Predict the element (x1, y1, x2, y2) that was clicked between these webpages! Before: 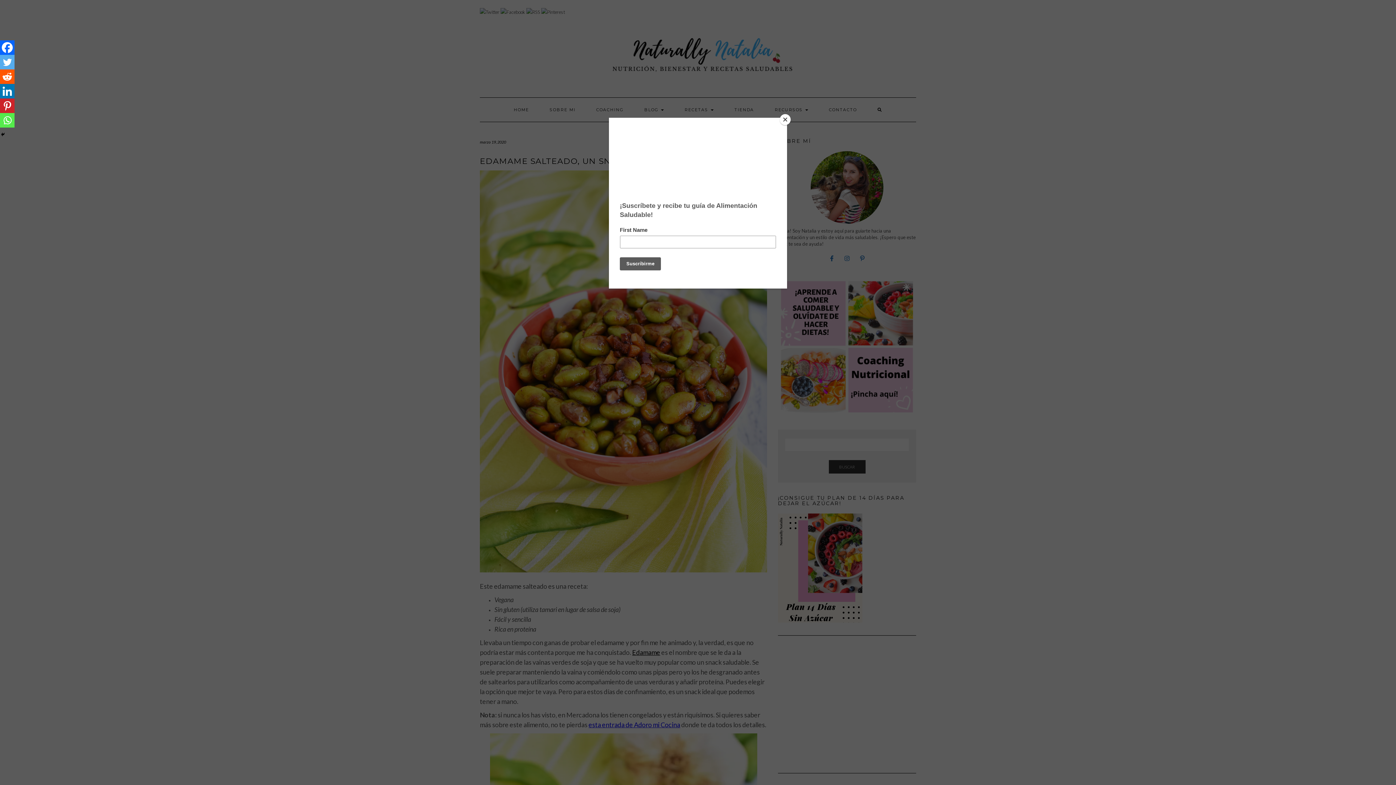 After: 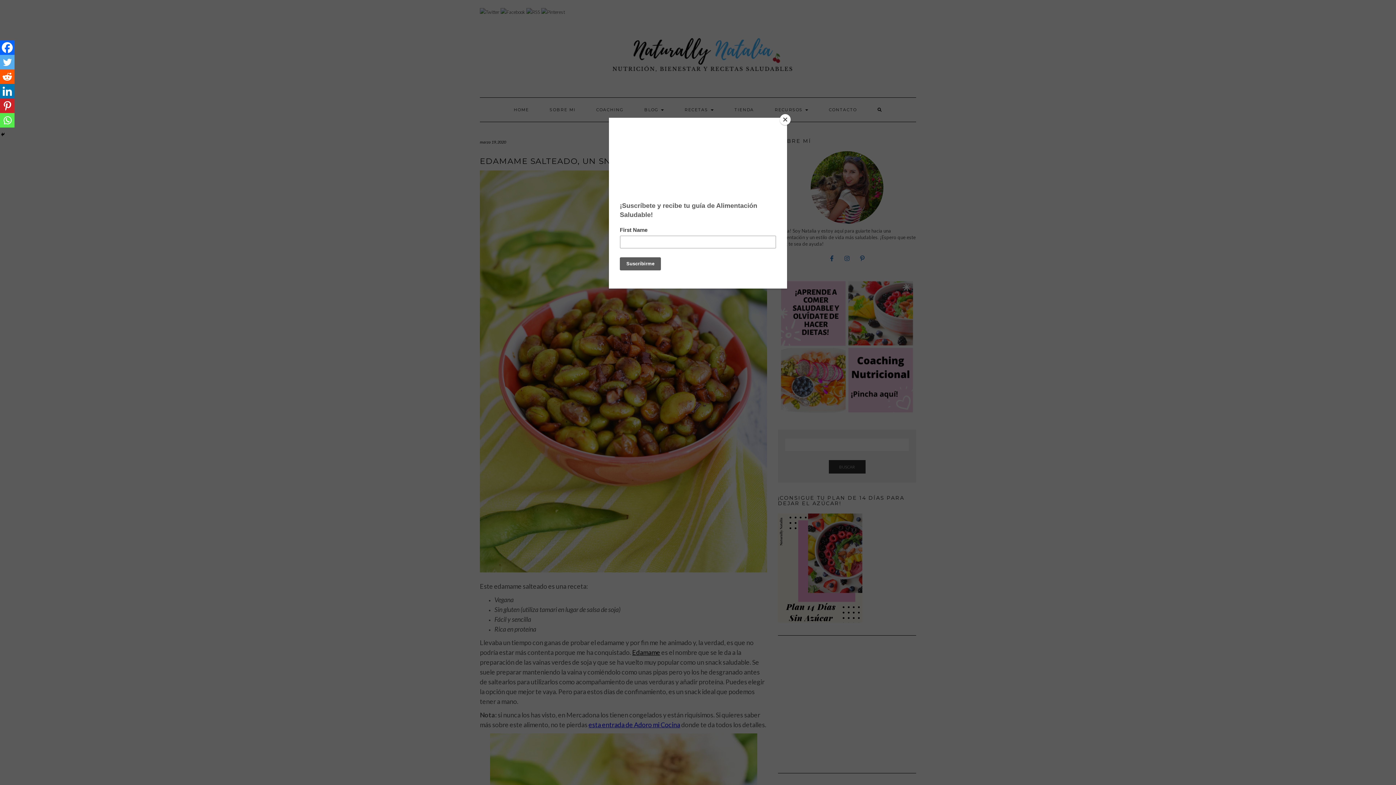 Action: bbox: (0, 40, 14, 54) label: Facebook